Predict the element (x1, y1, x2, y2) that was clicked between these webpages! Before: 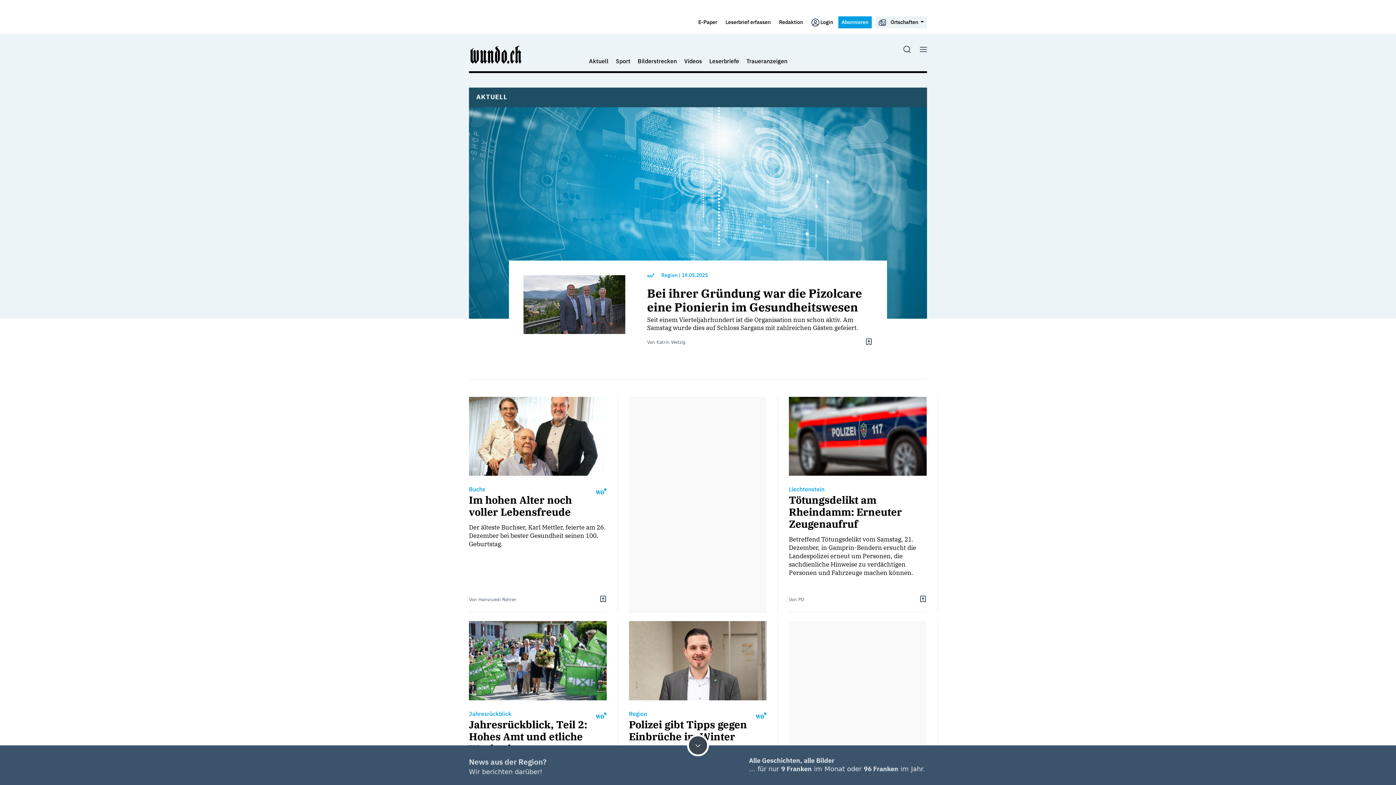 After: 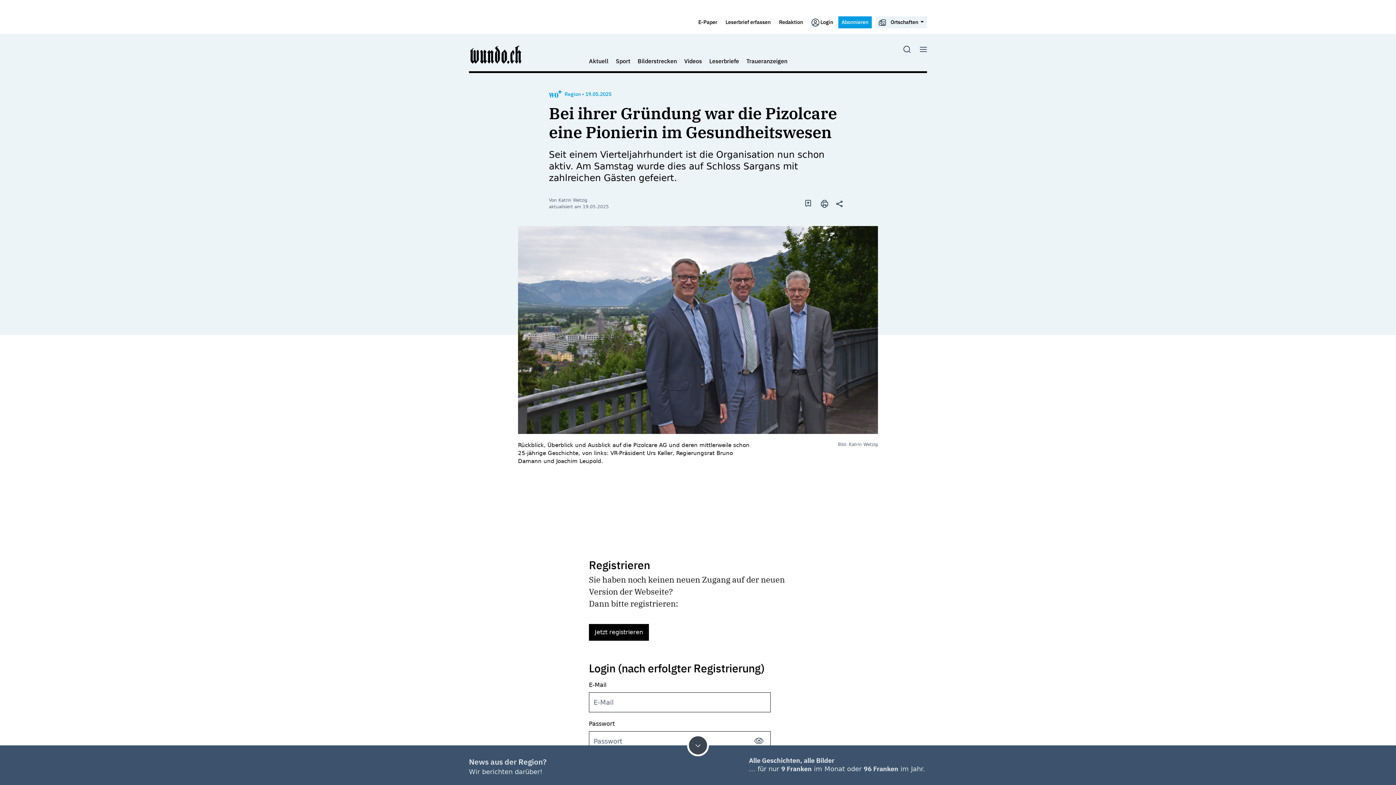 Action: bbox: (523, 300, 625, 307)